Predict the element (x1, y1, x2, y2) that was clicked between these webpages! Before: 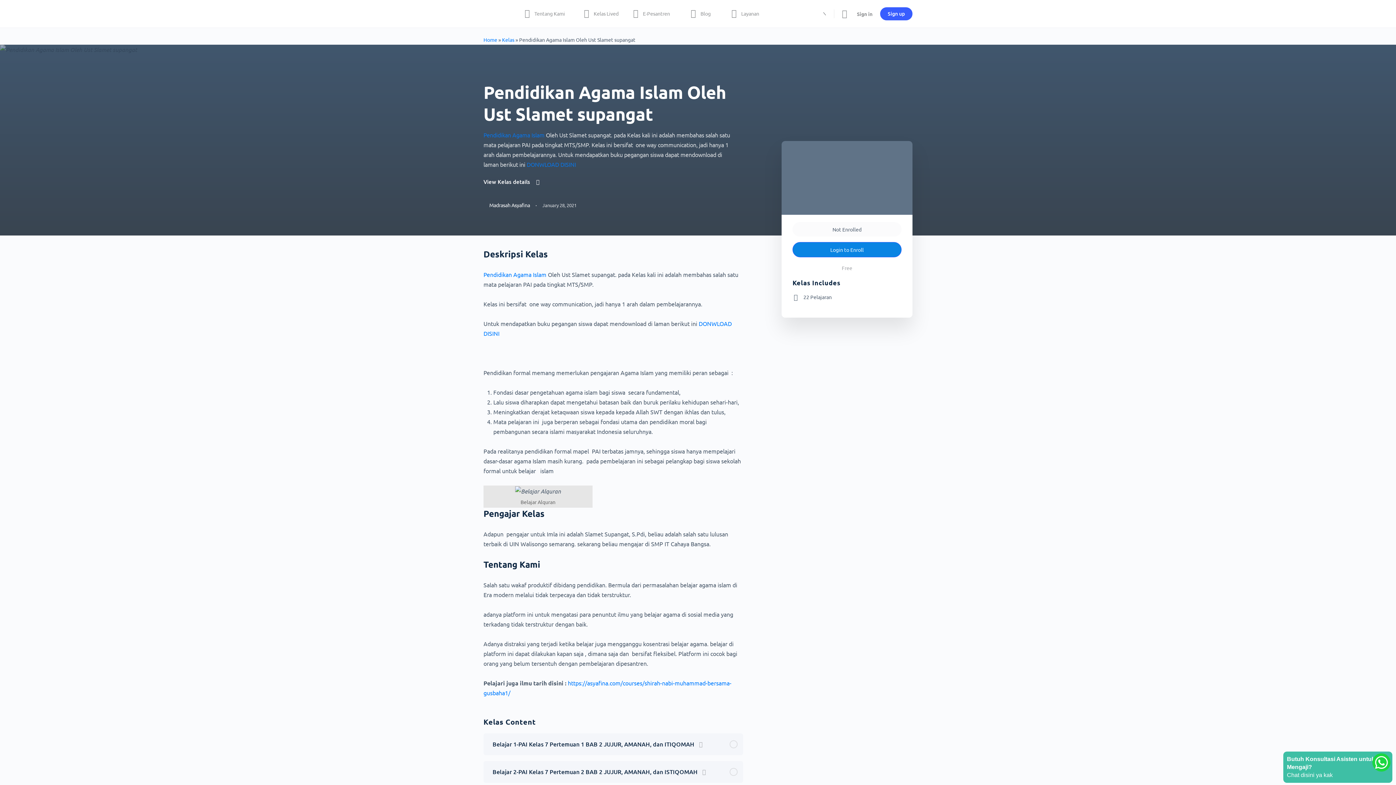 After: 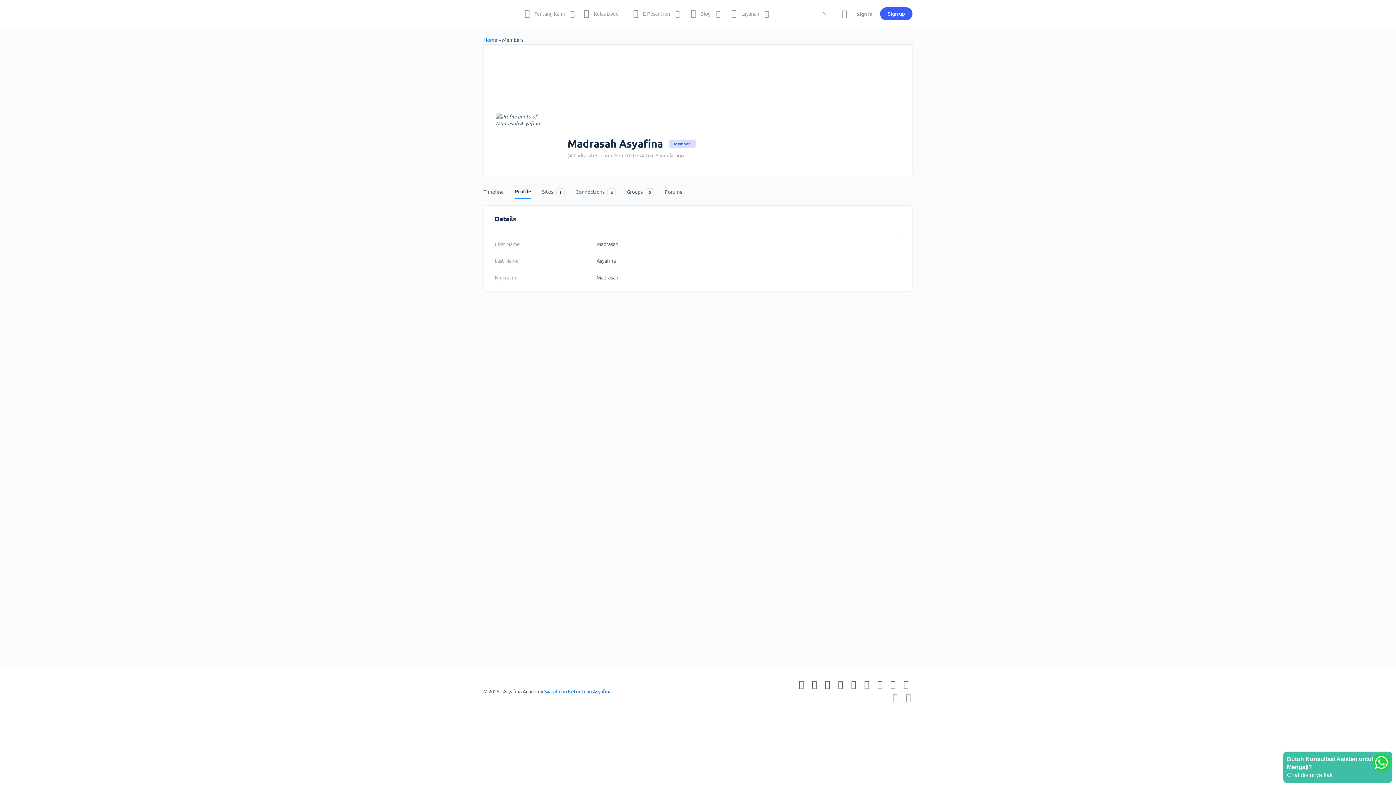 Action: bbox: (483, 200, 530, 210) label:  Madrasah Asyafina